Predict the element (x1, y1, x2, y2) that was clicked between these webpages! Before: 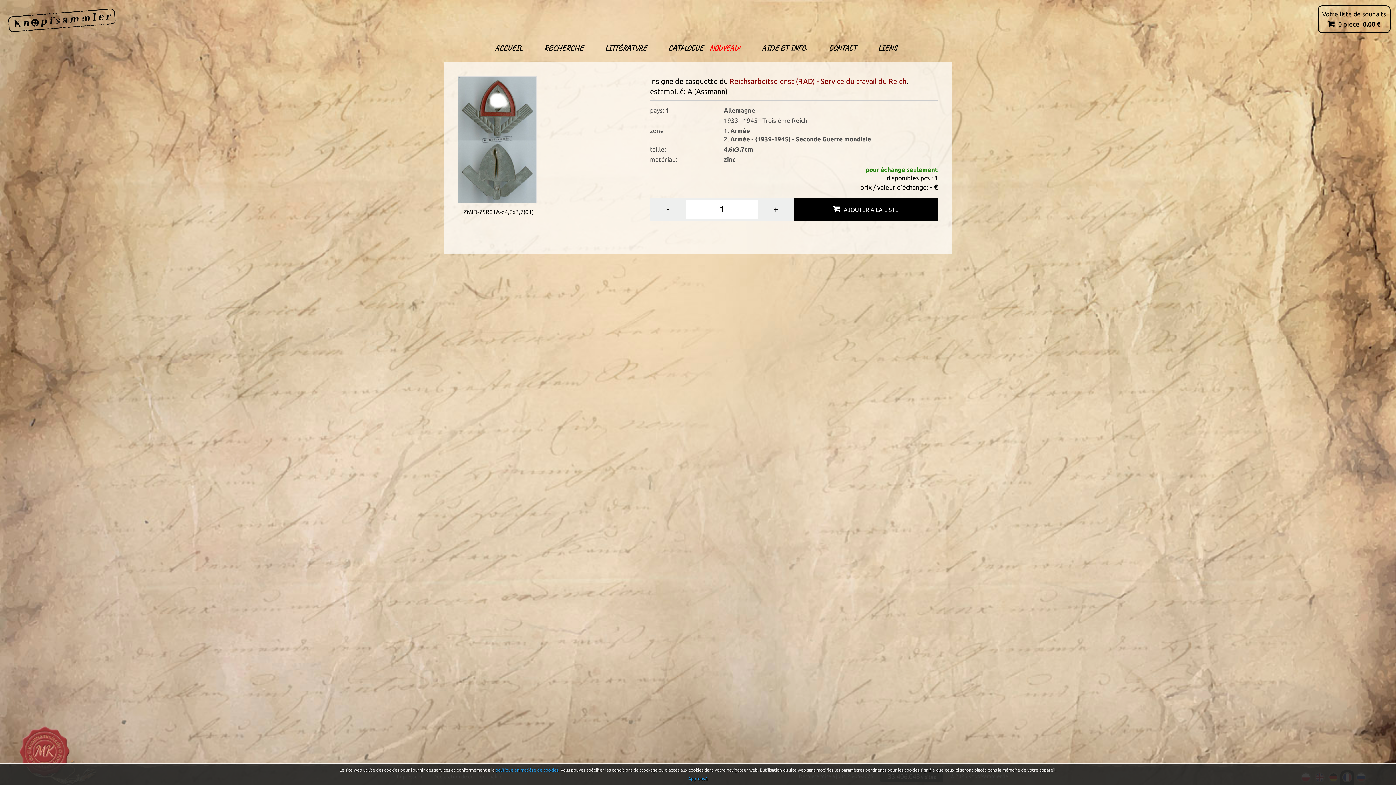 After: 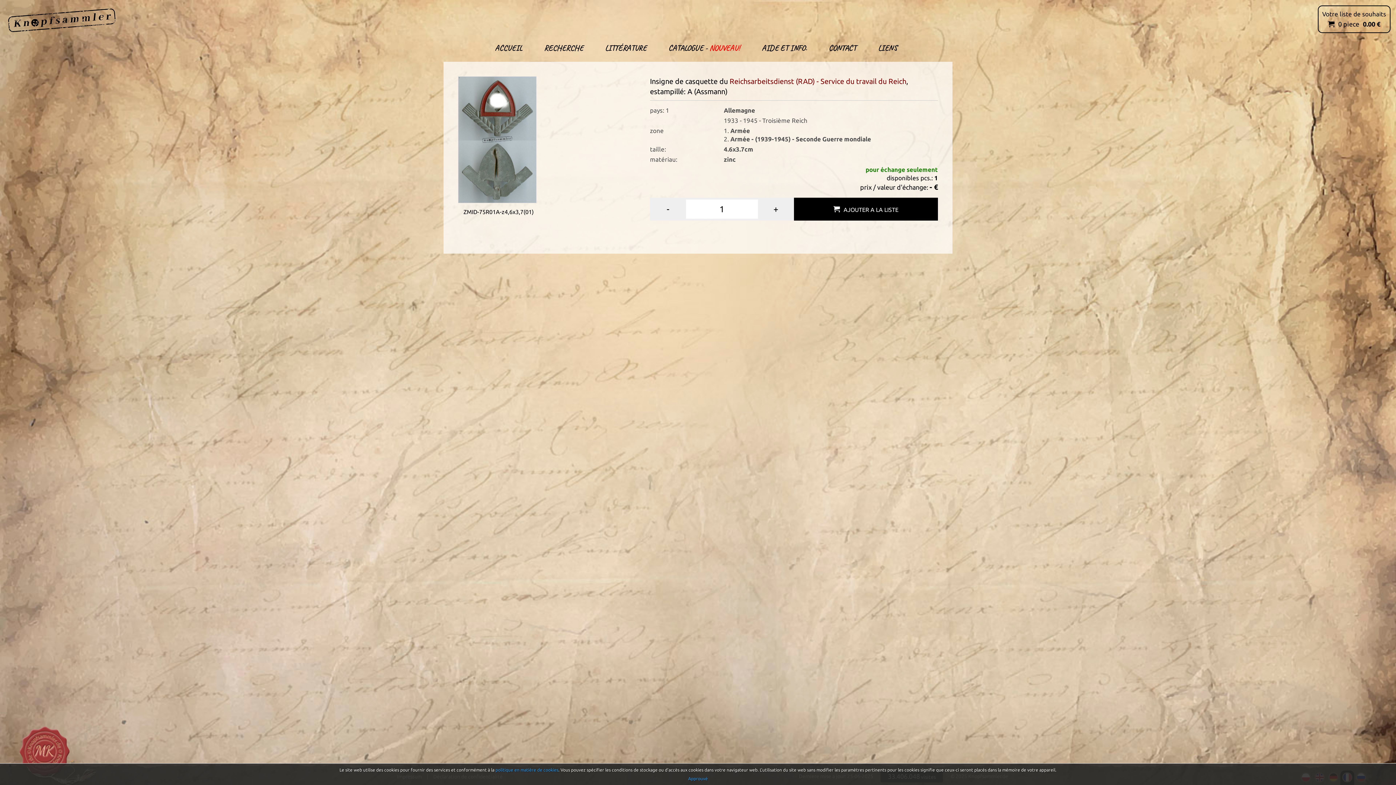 Action: bbox: (650, 199, 686, 218) label: -